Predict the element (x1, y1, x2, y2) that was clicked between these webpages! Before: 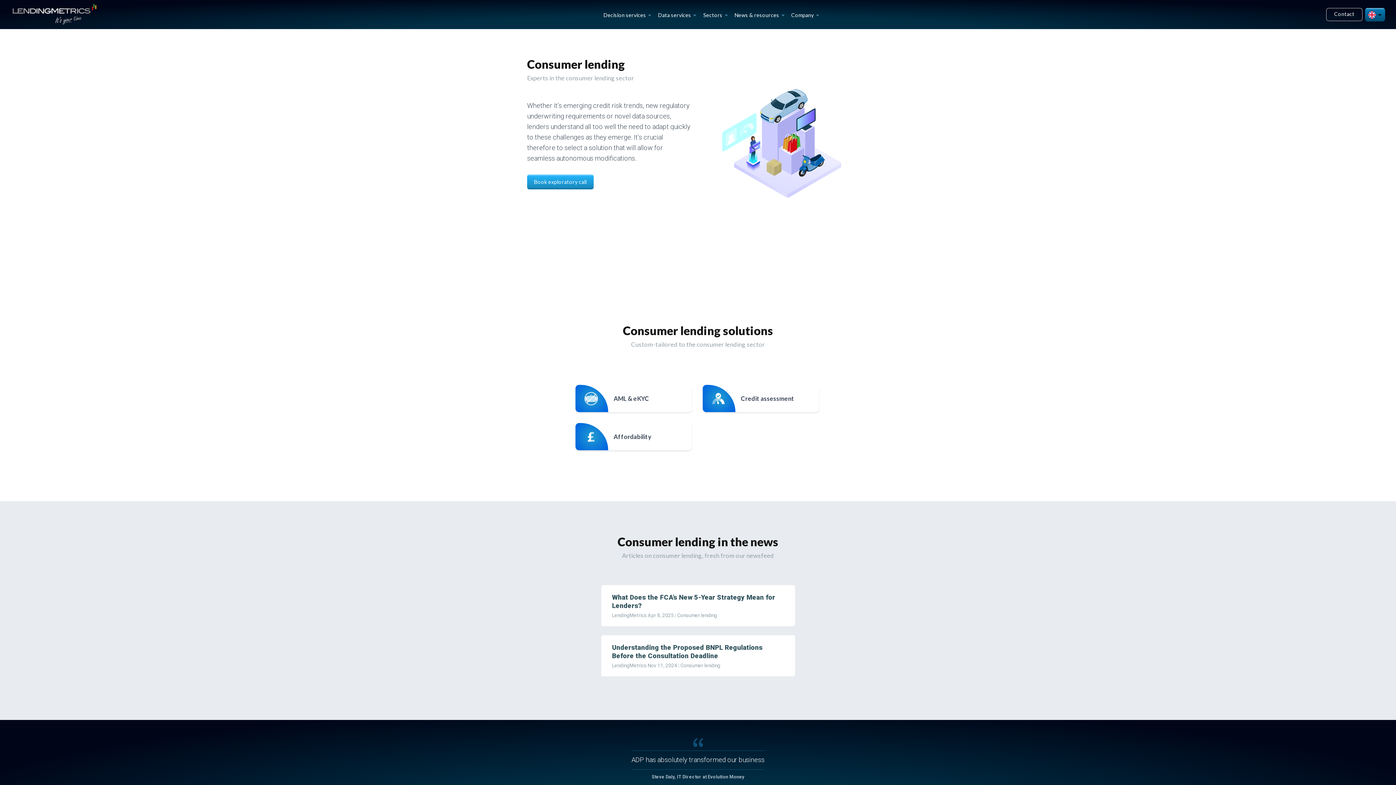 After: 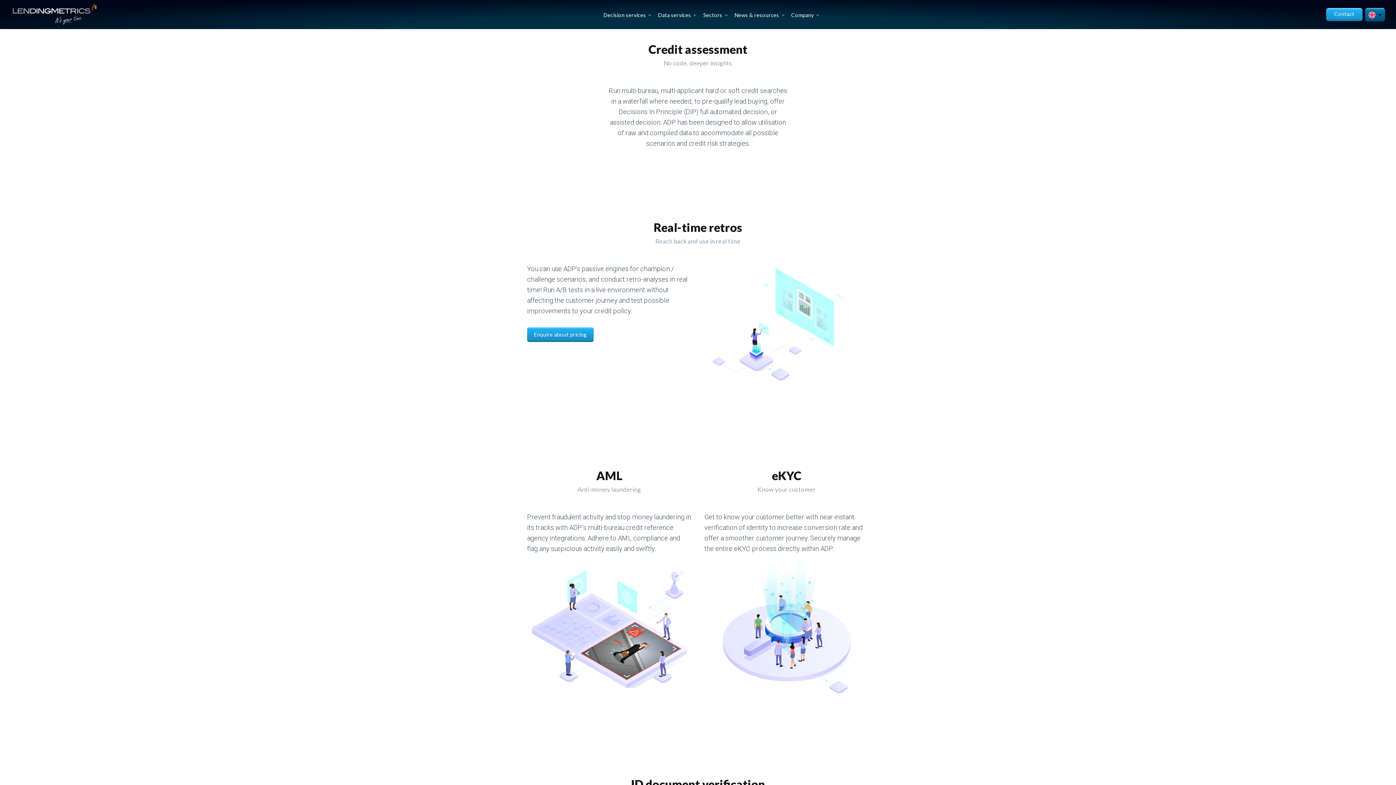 Action: bbox: (702, 385, 819, 412) label: Credit assessment